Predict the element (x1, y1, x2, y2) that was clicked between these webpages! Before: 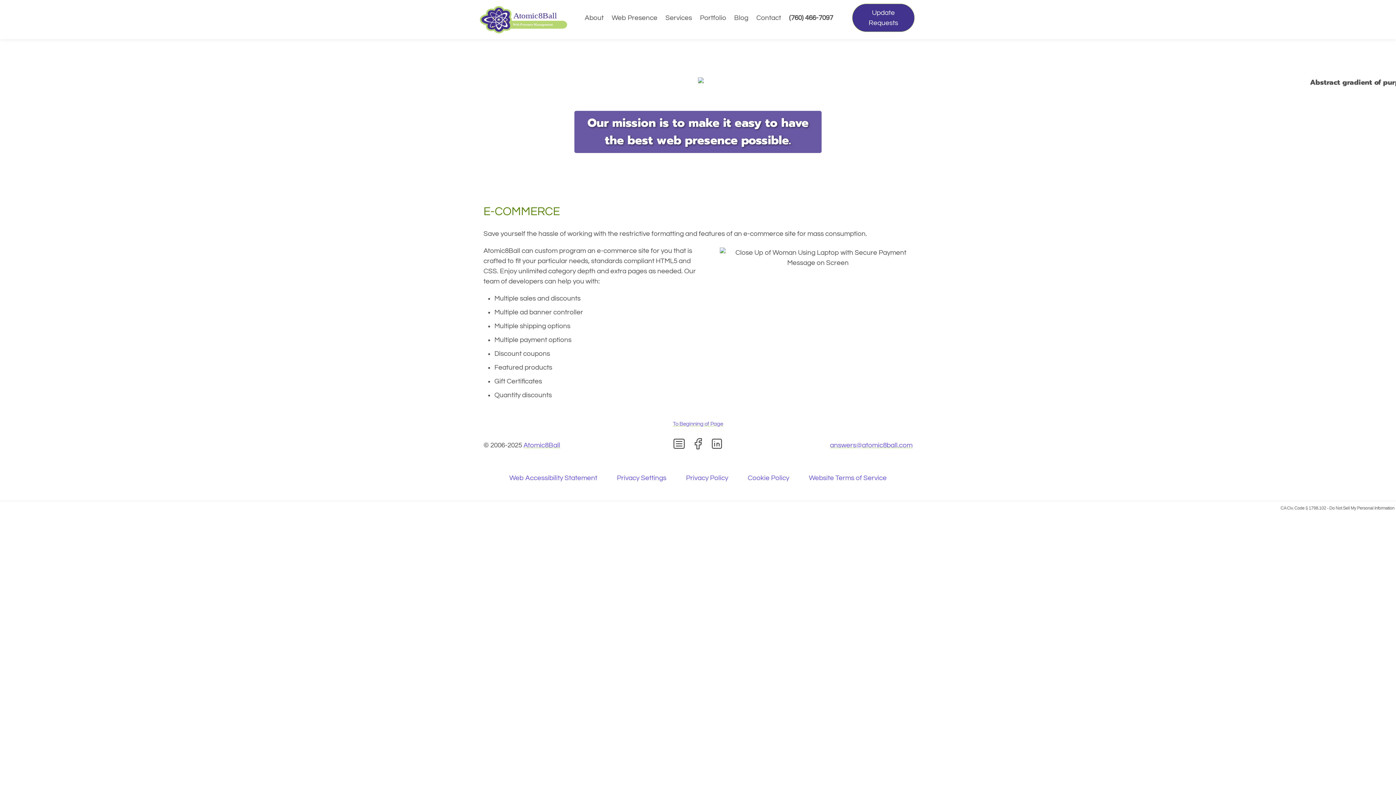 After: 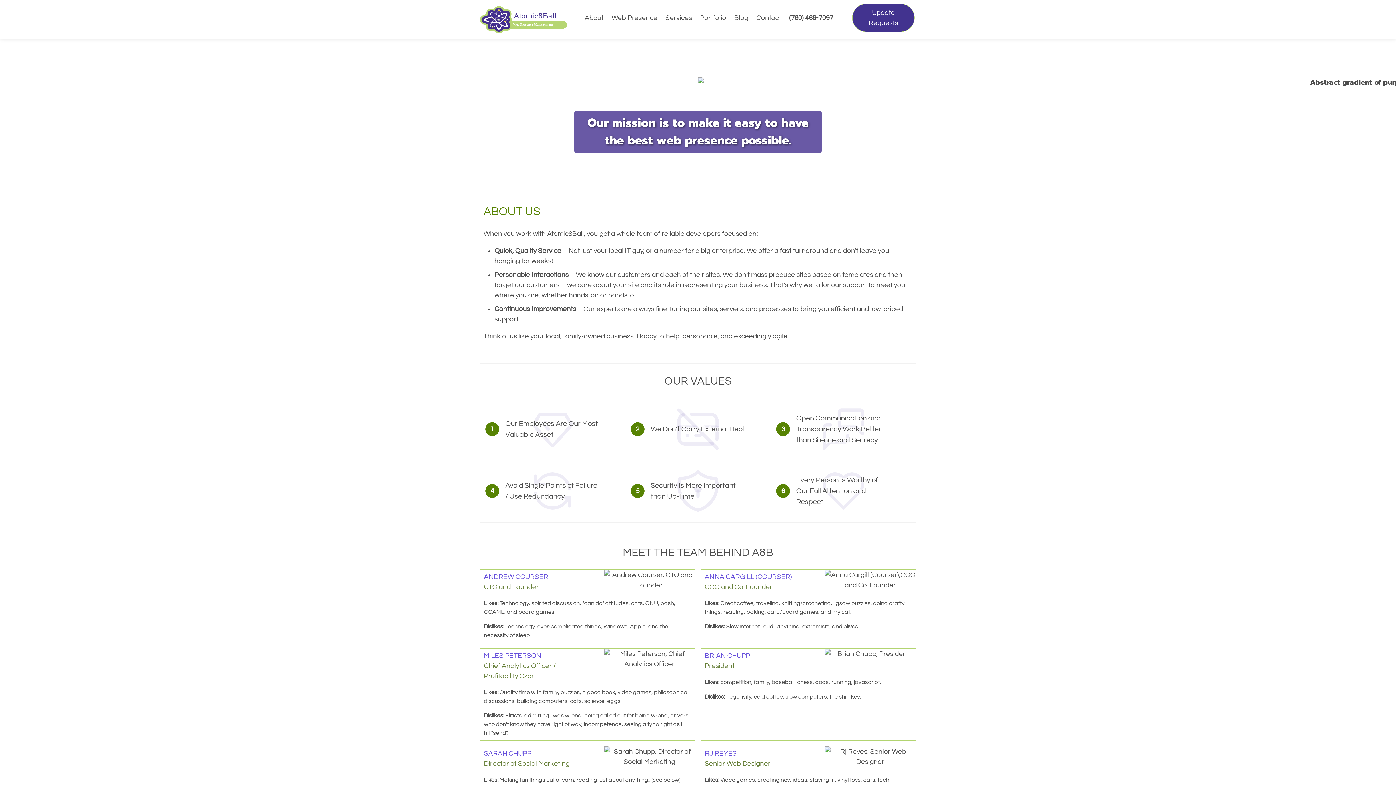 Action: label: About bbox: (583, 10, 605, 24)